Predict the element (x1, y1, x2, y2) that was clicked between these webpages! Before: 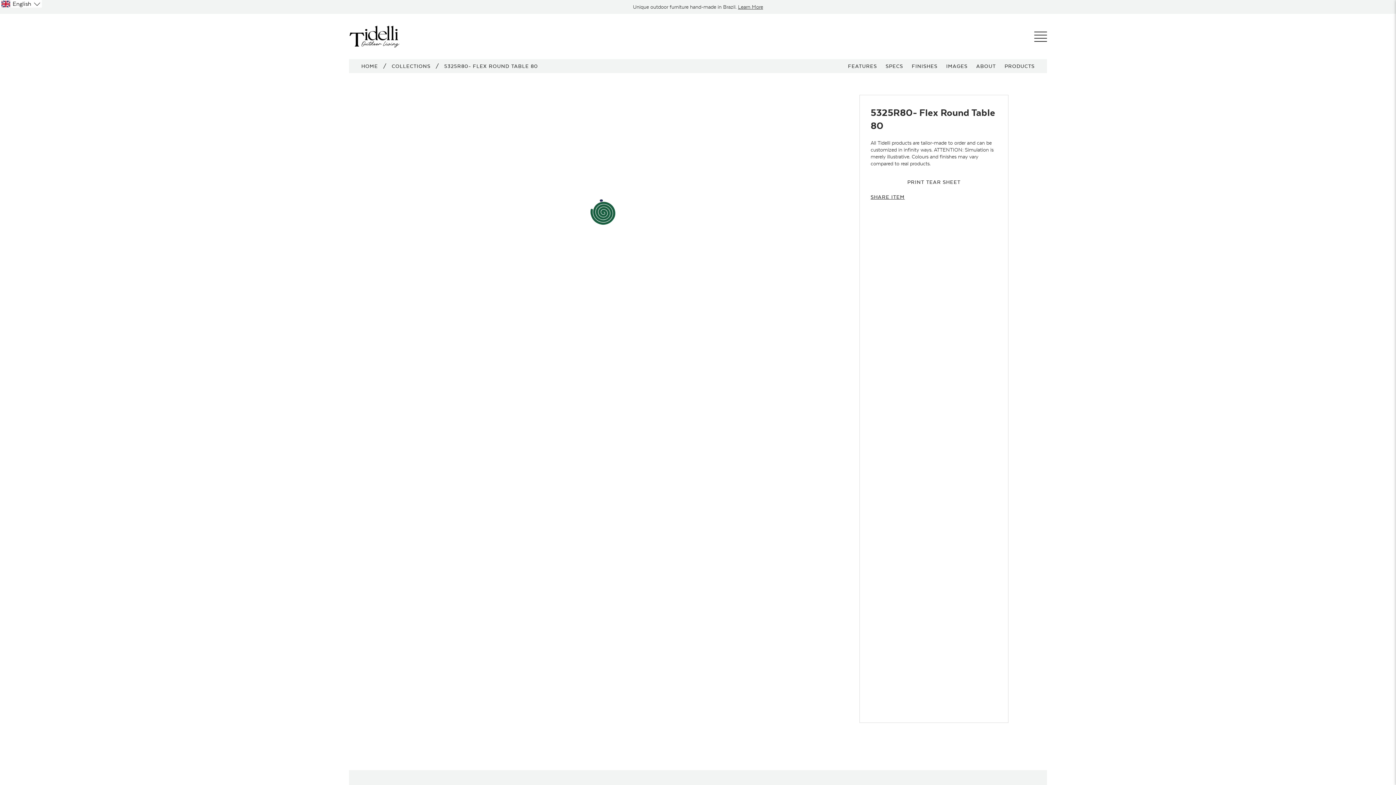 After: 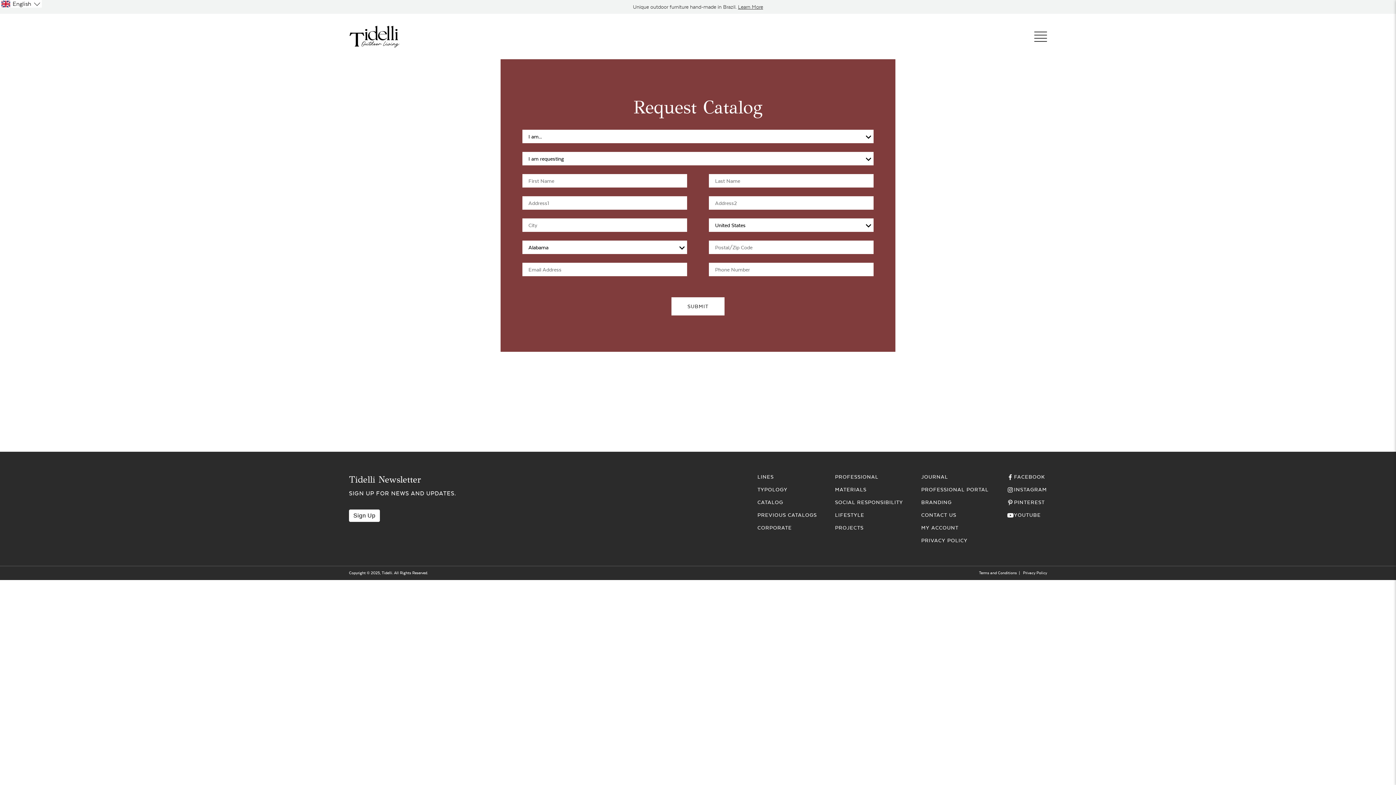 Action: label: Learn More bbox: (738, 4, 763, 9)